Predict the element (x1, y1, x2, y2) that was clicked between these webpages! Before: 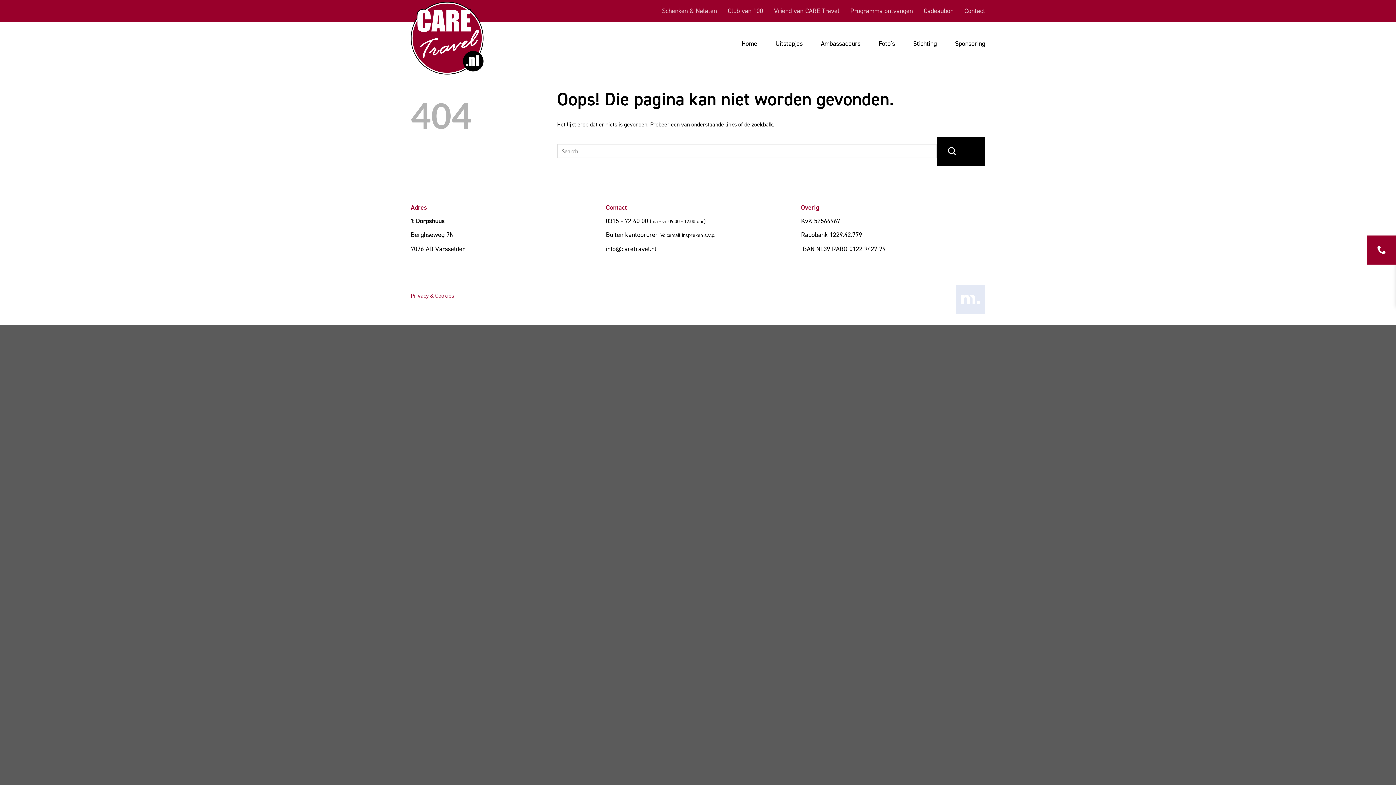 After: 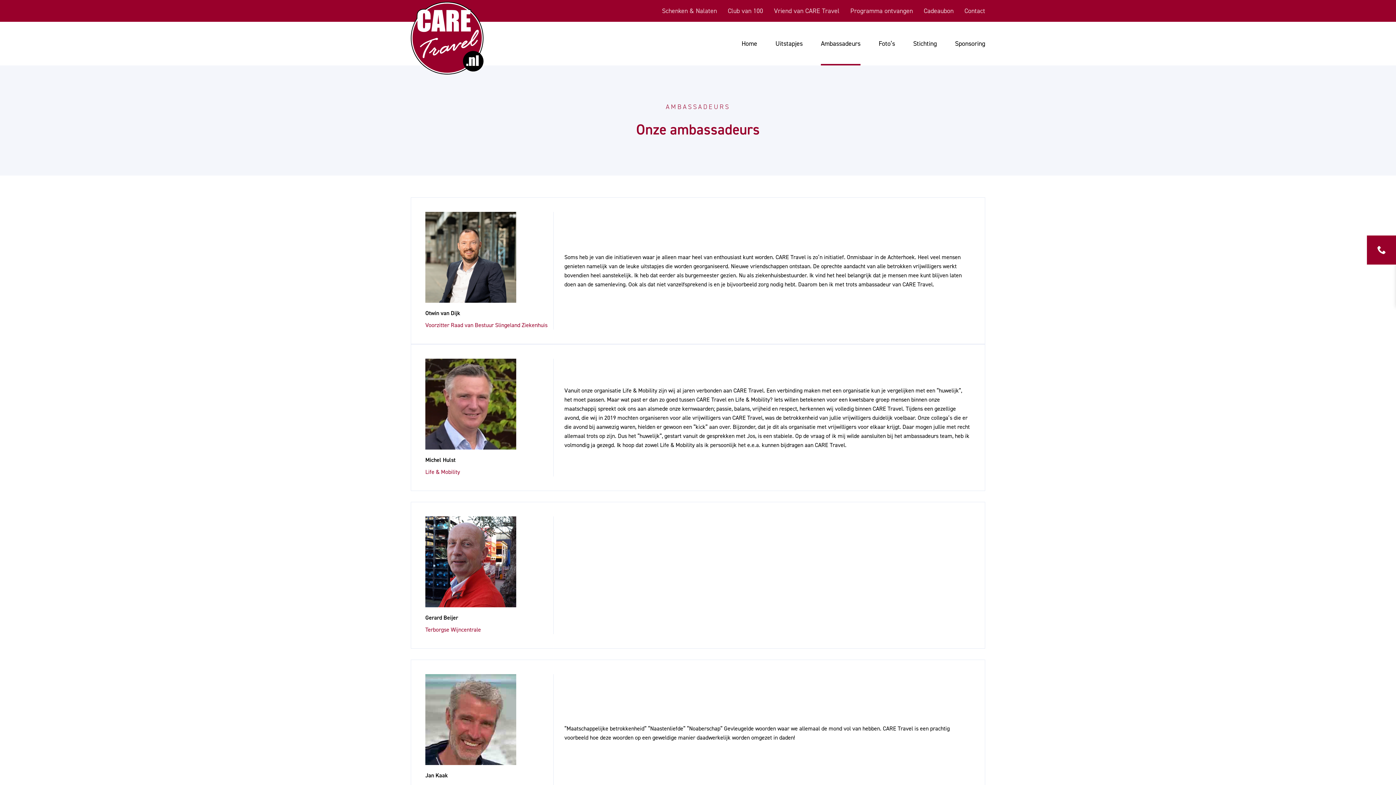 Action: bbox: (821, 37, 860, 50) label: Ambassadeurs